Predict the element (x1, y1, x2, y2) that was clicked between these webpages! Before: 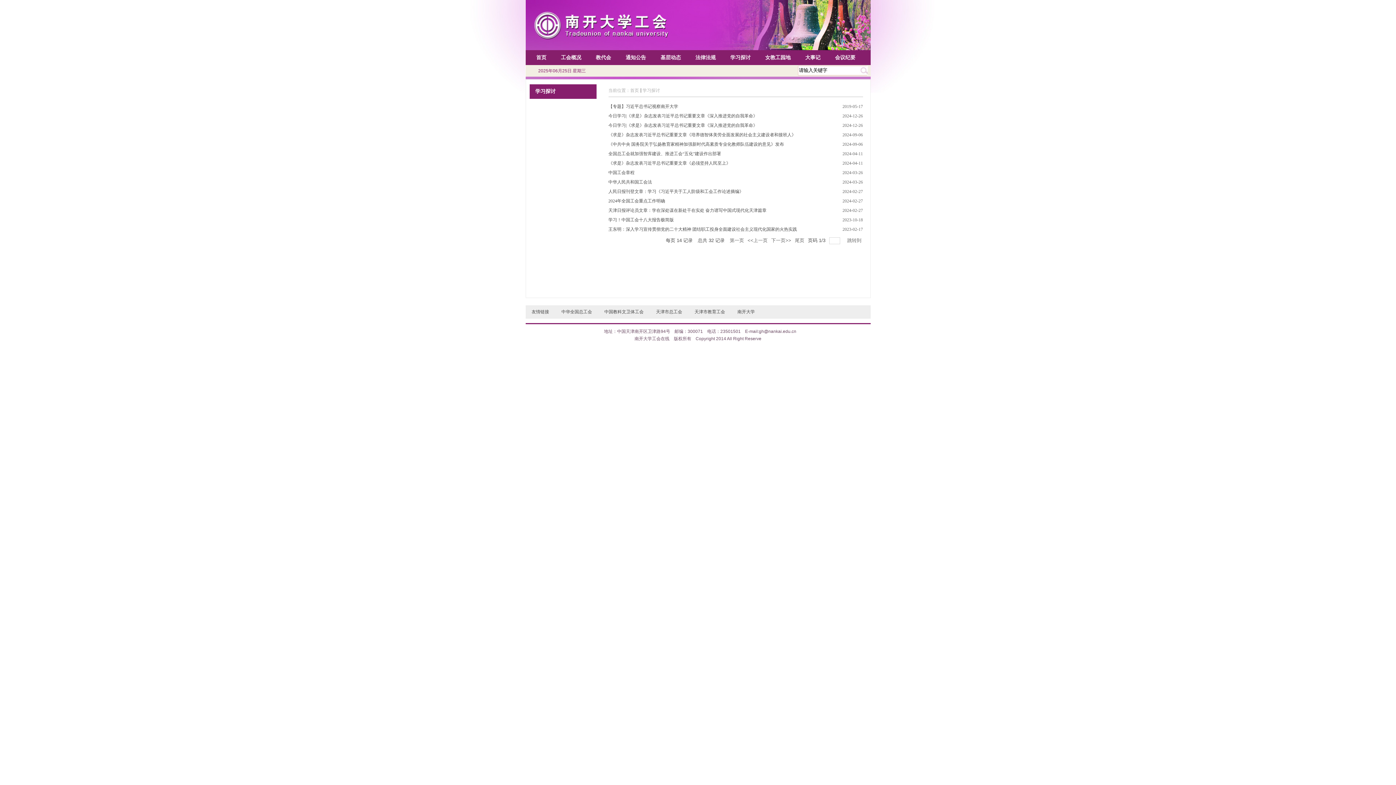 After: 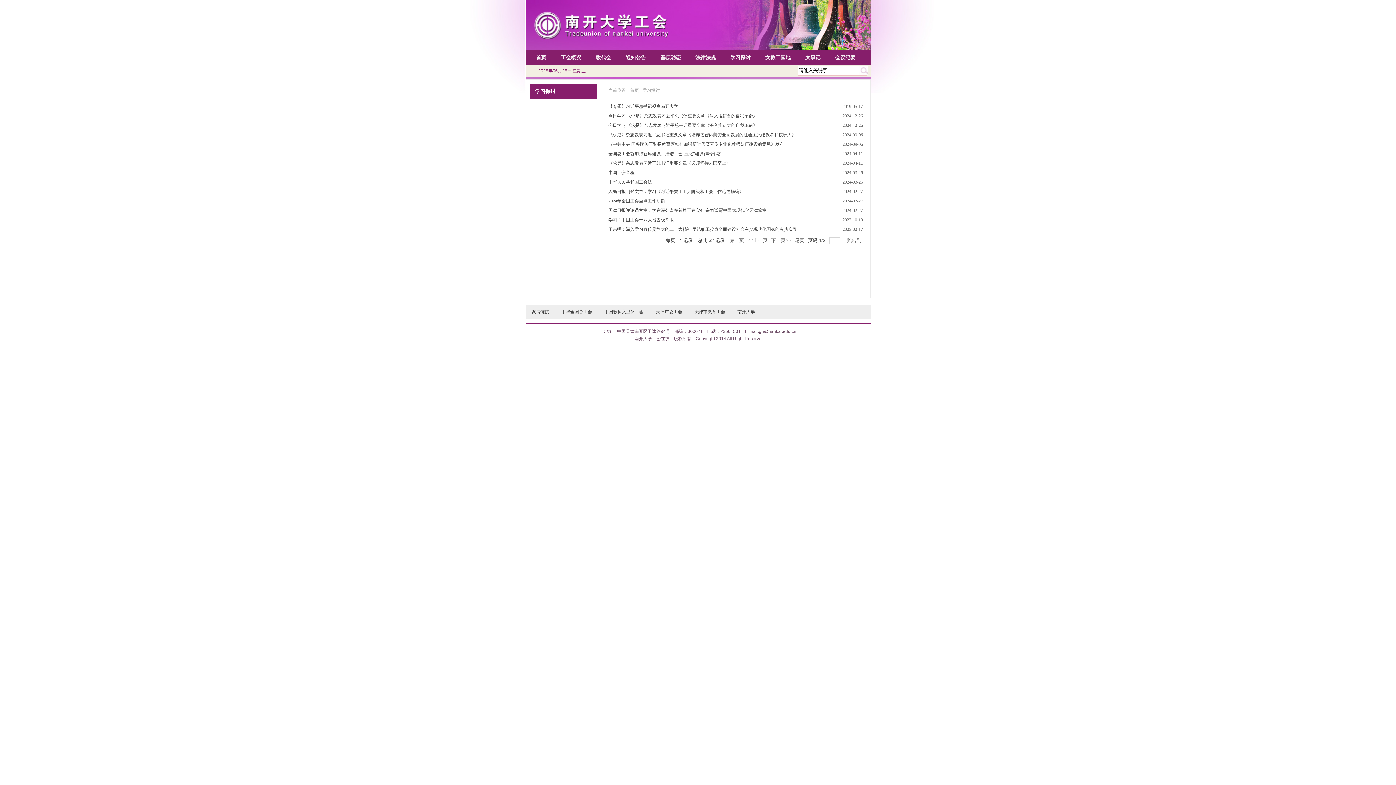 Action: bbox: (608, 189, 743, 194) label: 人民日报刊登文章：学习《习近平关于工人阶级和工会工作论述摘编》